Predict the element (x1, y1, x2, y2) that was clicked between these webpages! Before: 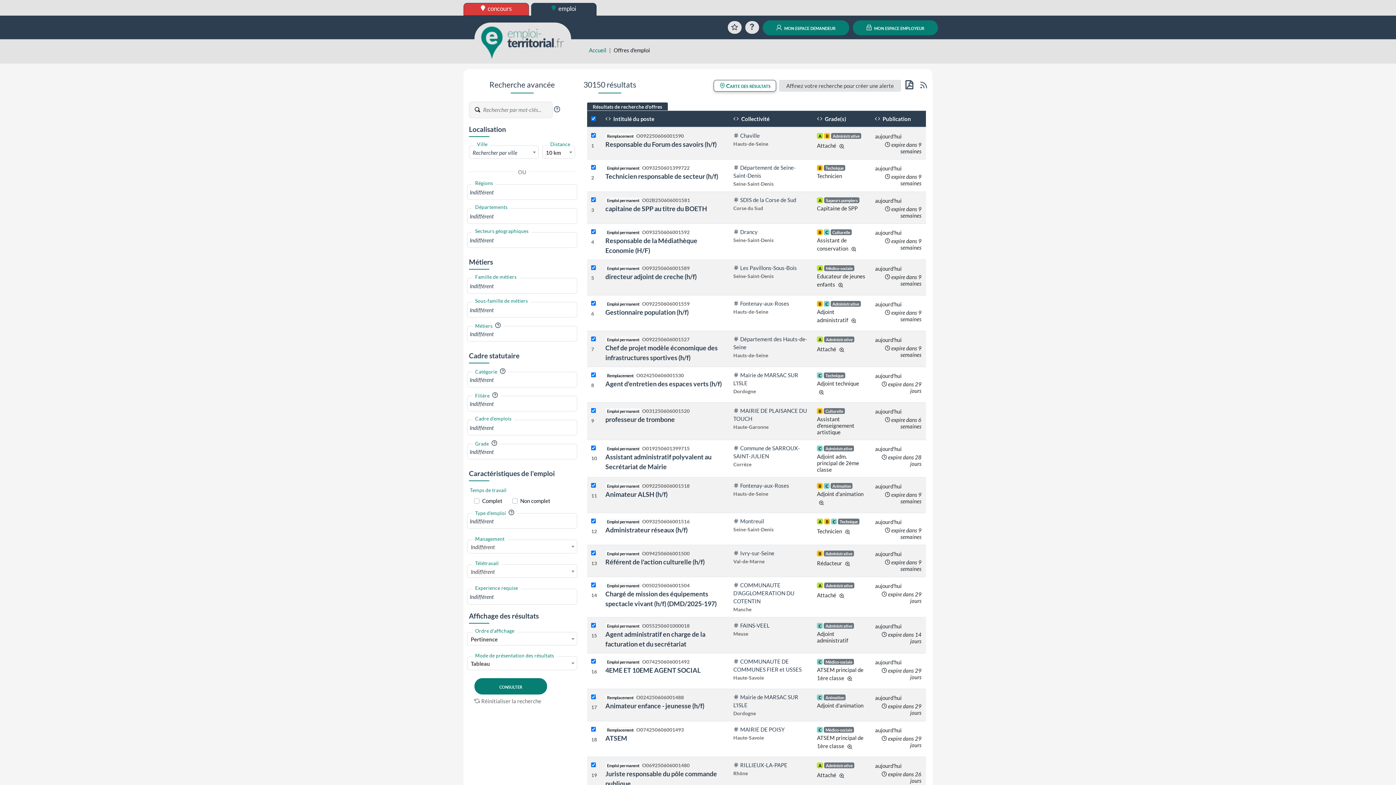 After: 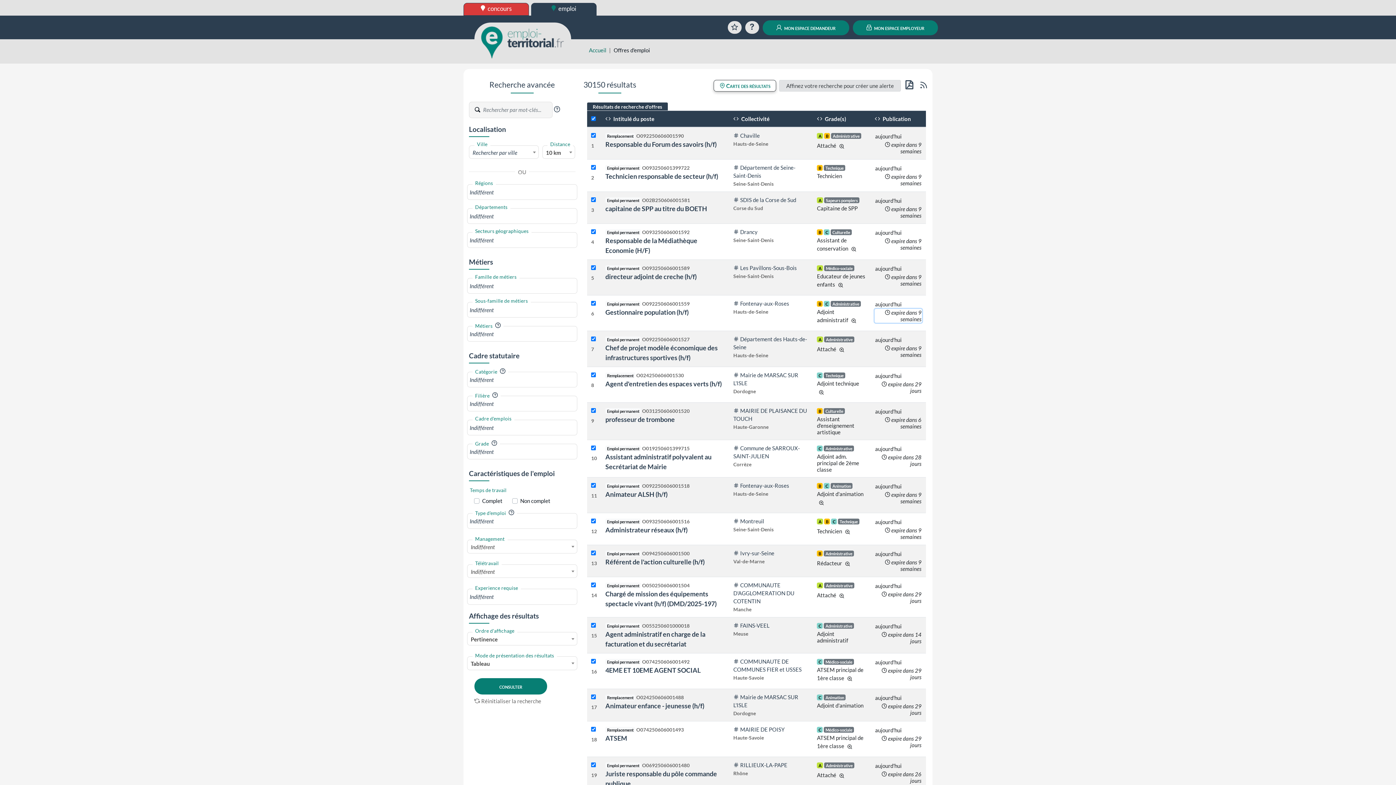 Action: bbox: (875, 309, 922, 323) label:  expire dans 9 semaines